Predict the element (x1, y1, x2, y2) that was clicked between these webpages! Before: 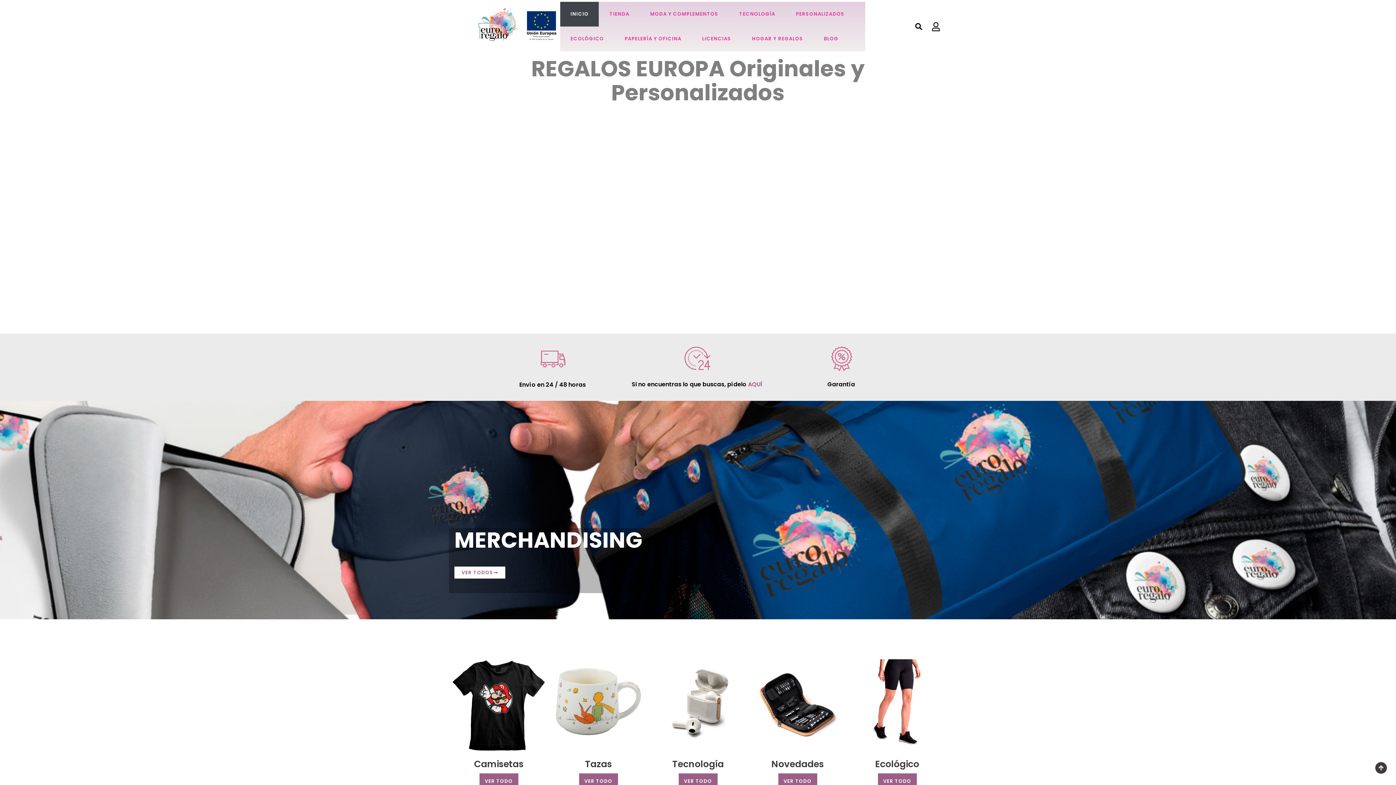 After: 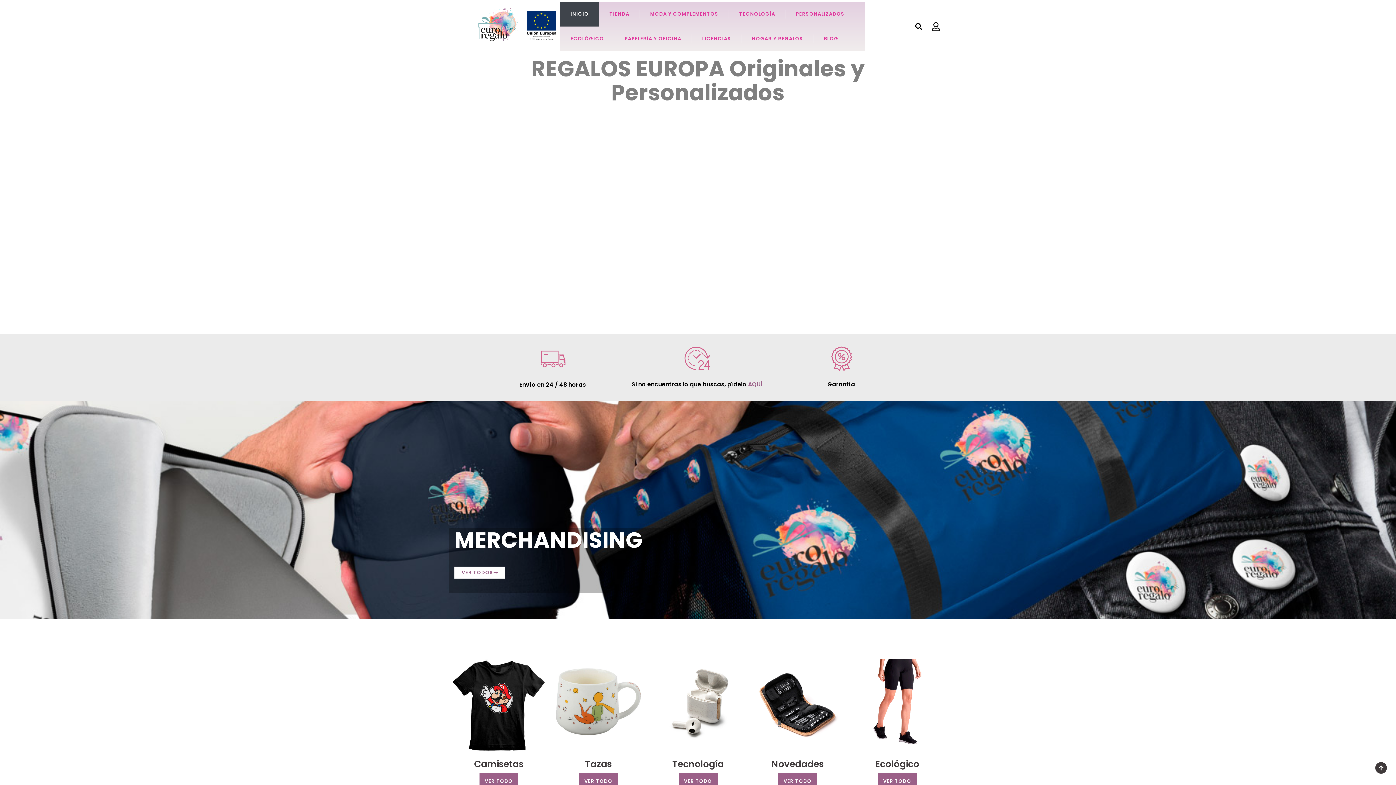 Action: label: REGALOS EUROPA Originales y Personalizados bbox: (531, 53, 864, 108)